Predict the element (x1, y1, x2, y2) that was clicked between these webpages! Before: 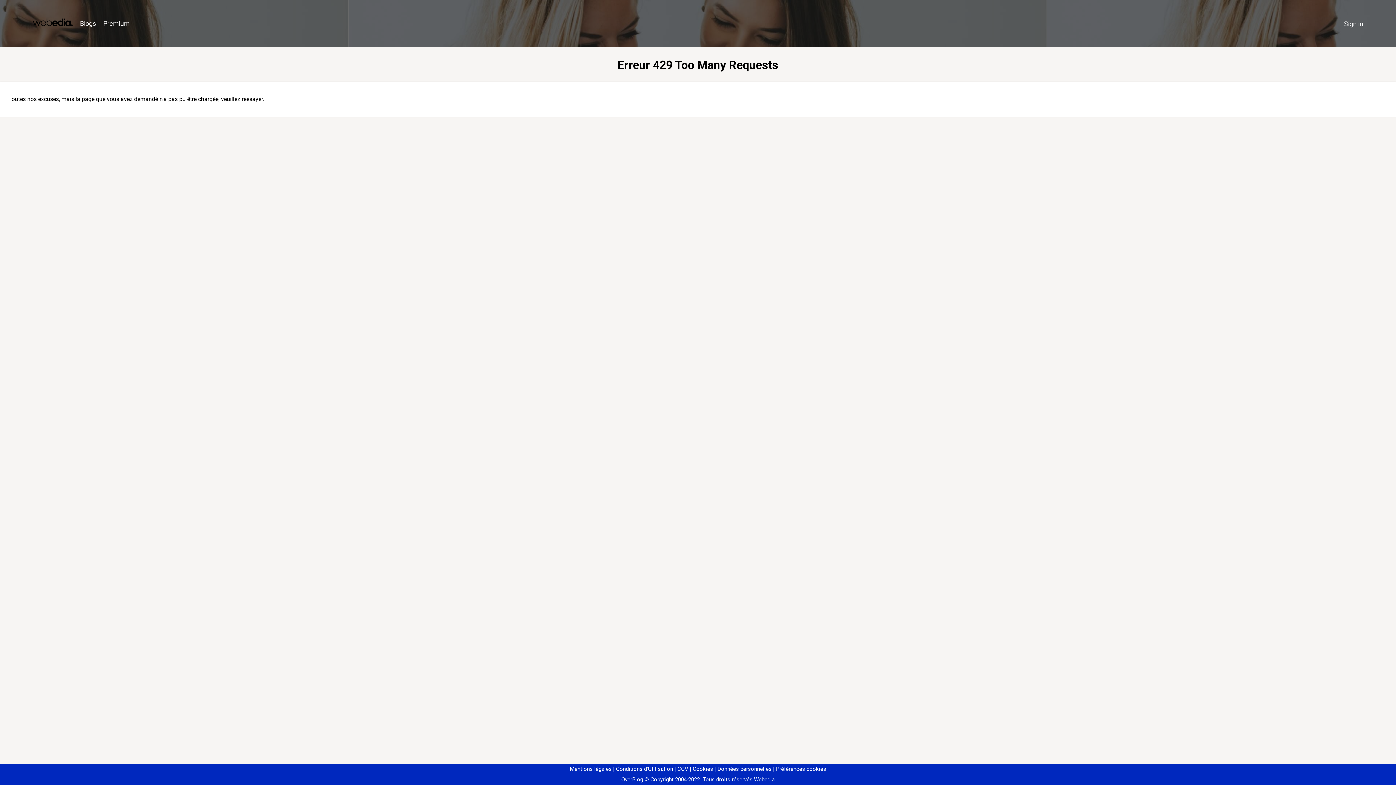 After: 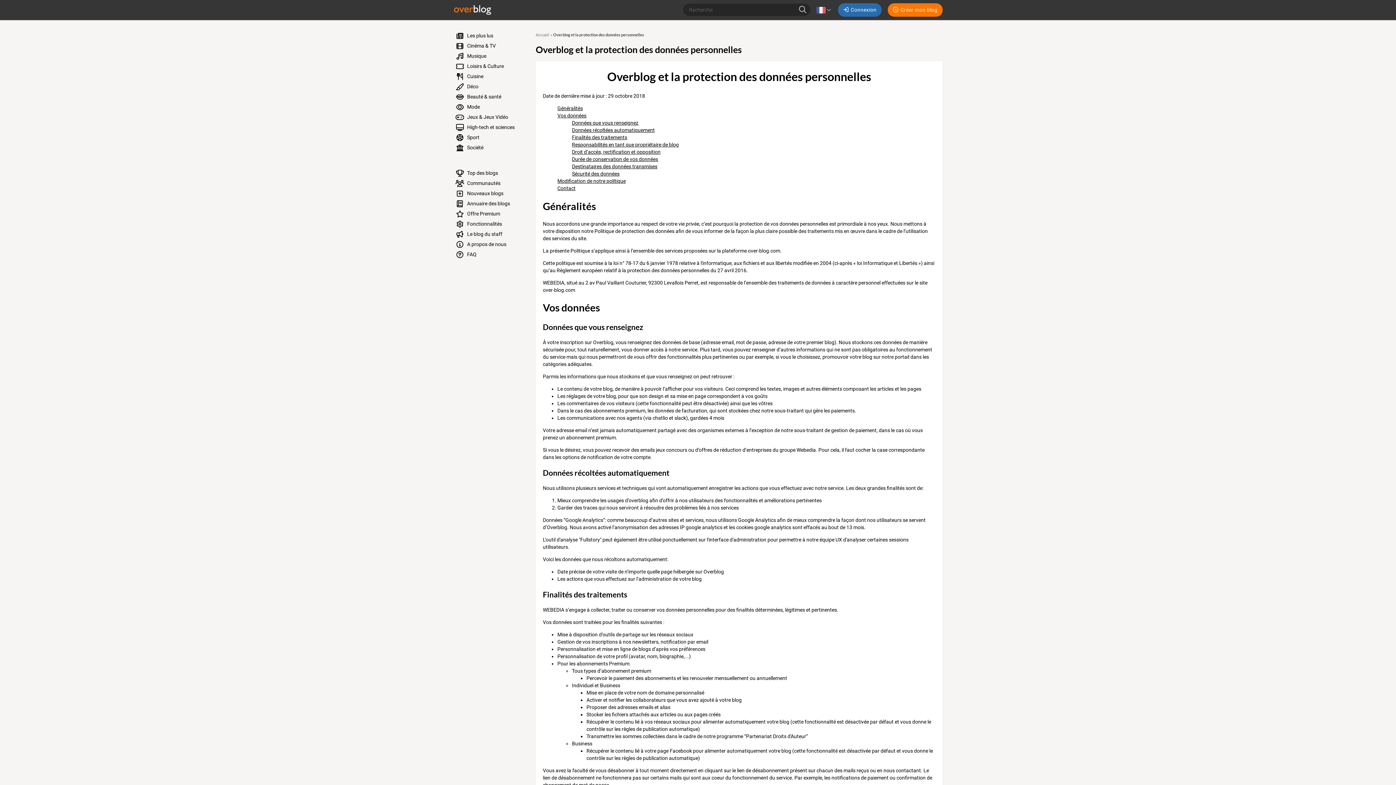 Action: label: Données personnelles bbox: (714, 766, 771, 772)